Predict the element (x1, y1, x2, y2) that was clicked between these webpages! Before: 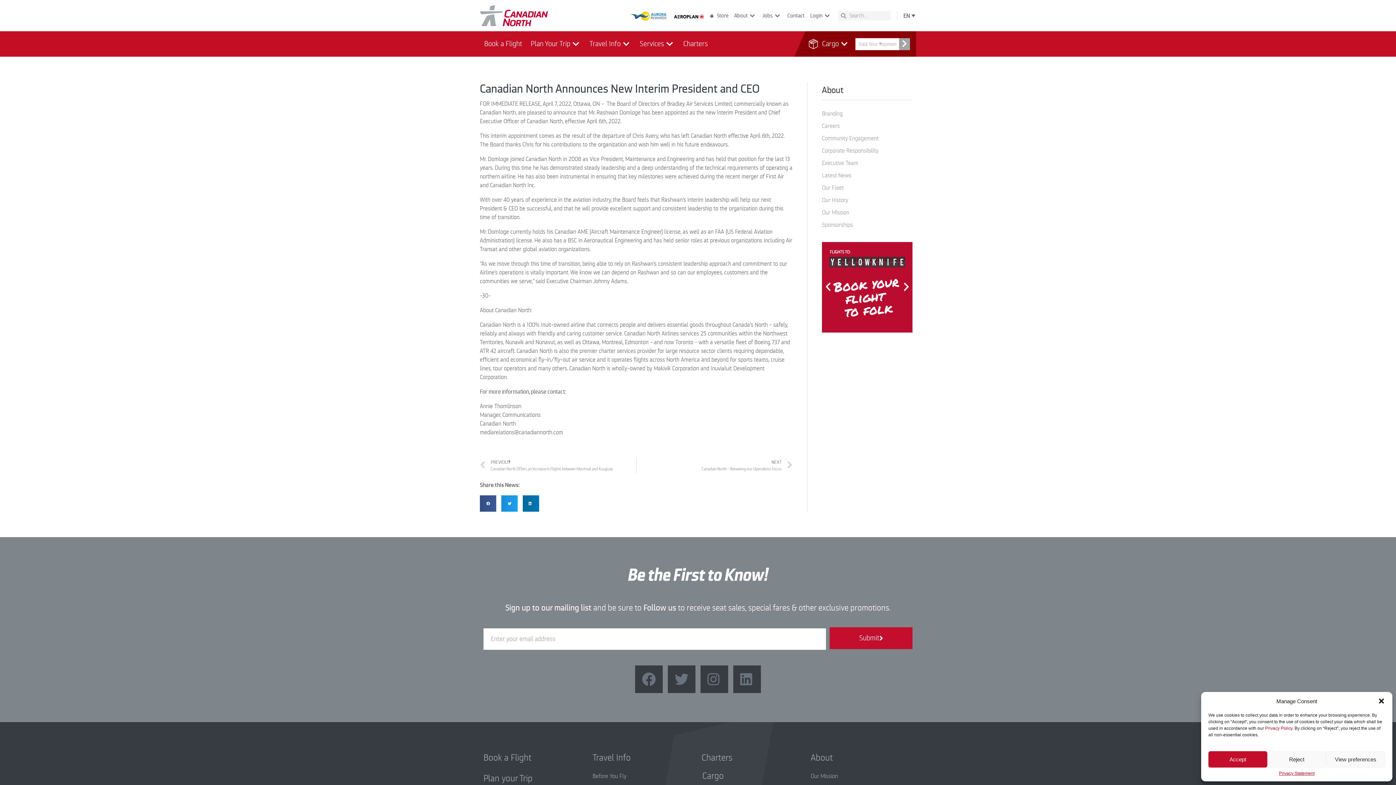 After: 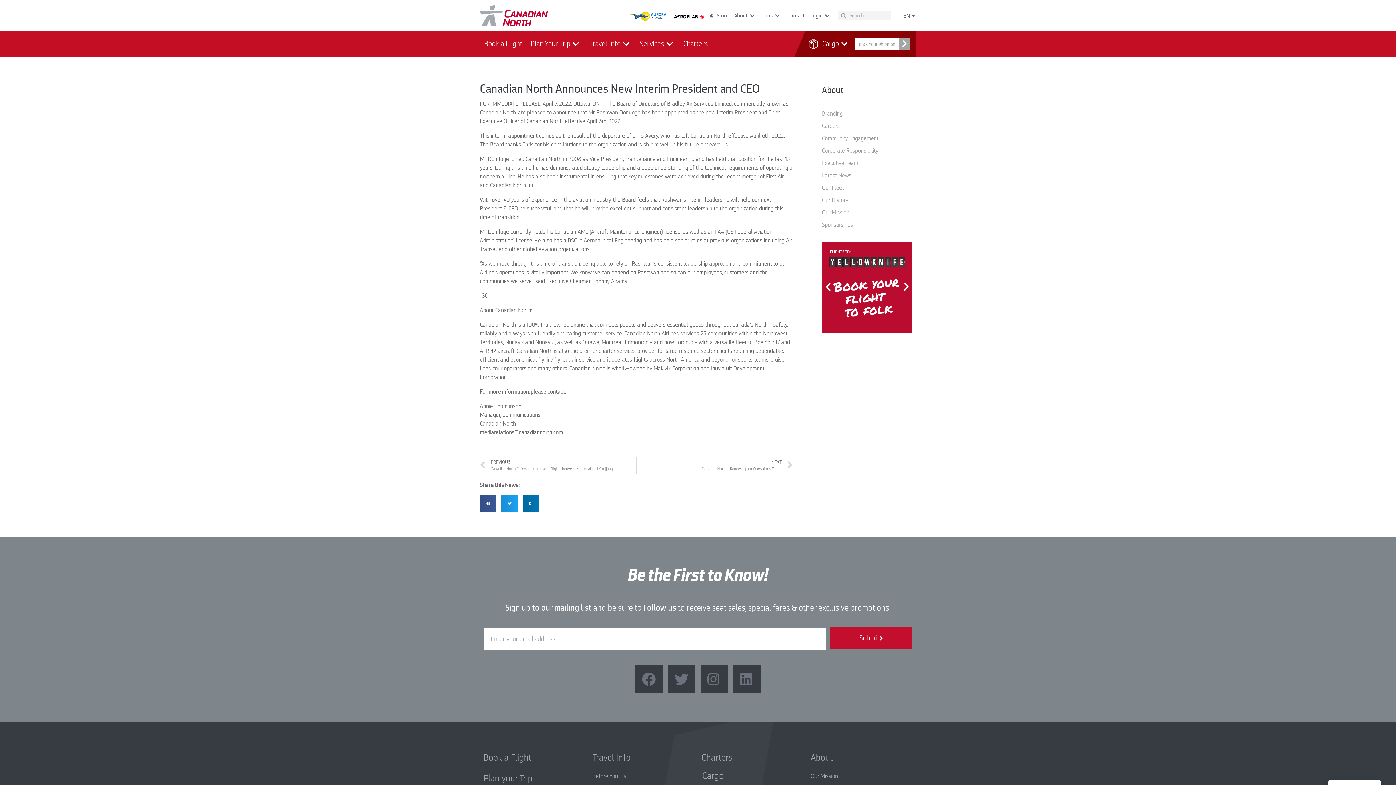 Action: bbox: (1378, 697, 1385, 705) label: Close dialog